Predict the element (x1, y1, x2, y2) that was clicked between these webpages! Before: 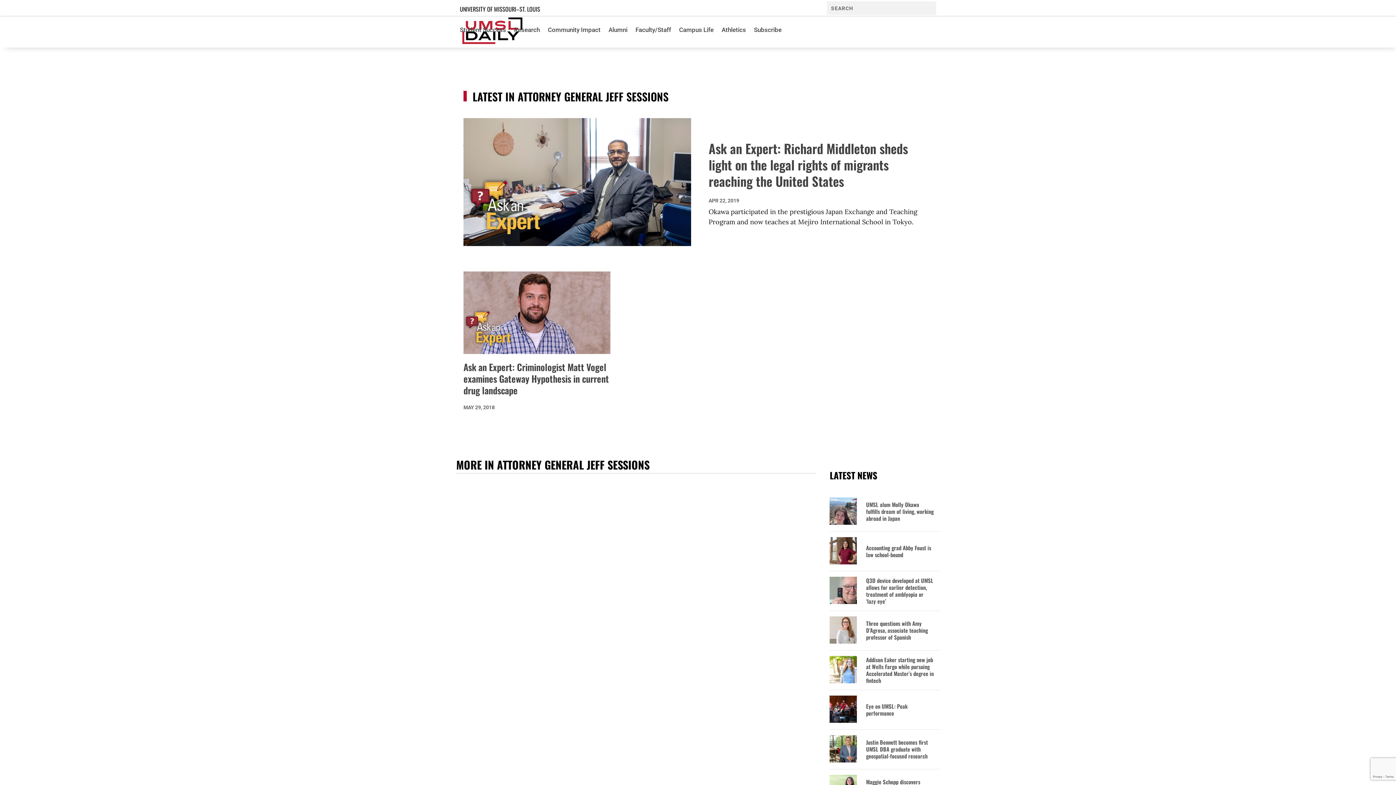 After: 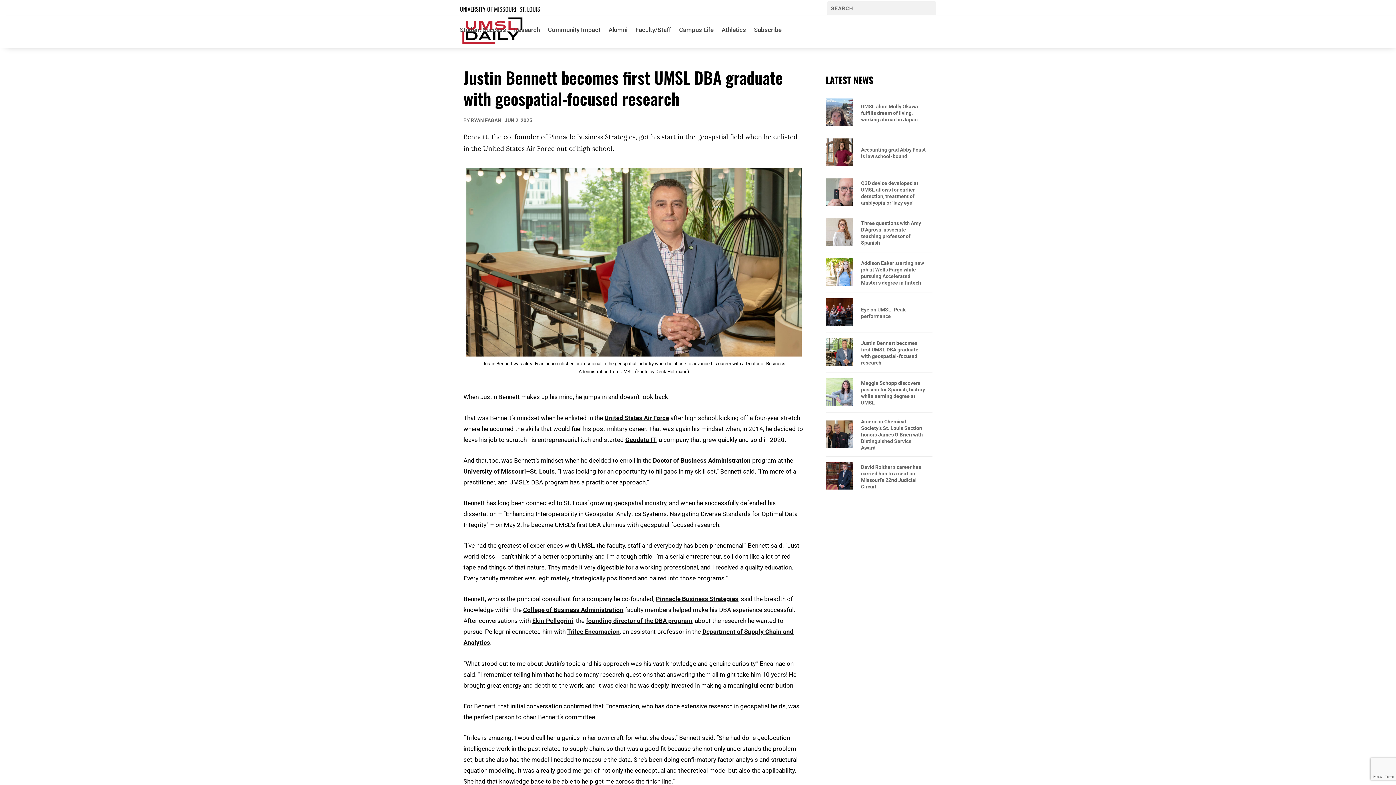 Action: bbox: (866, 739, 934, 760) label: Justin Bennett becomes first UMSL DBA graduate with geospatial-focused research